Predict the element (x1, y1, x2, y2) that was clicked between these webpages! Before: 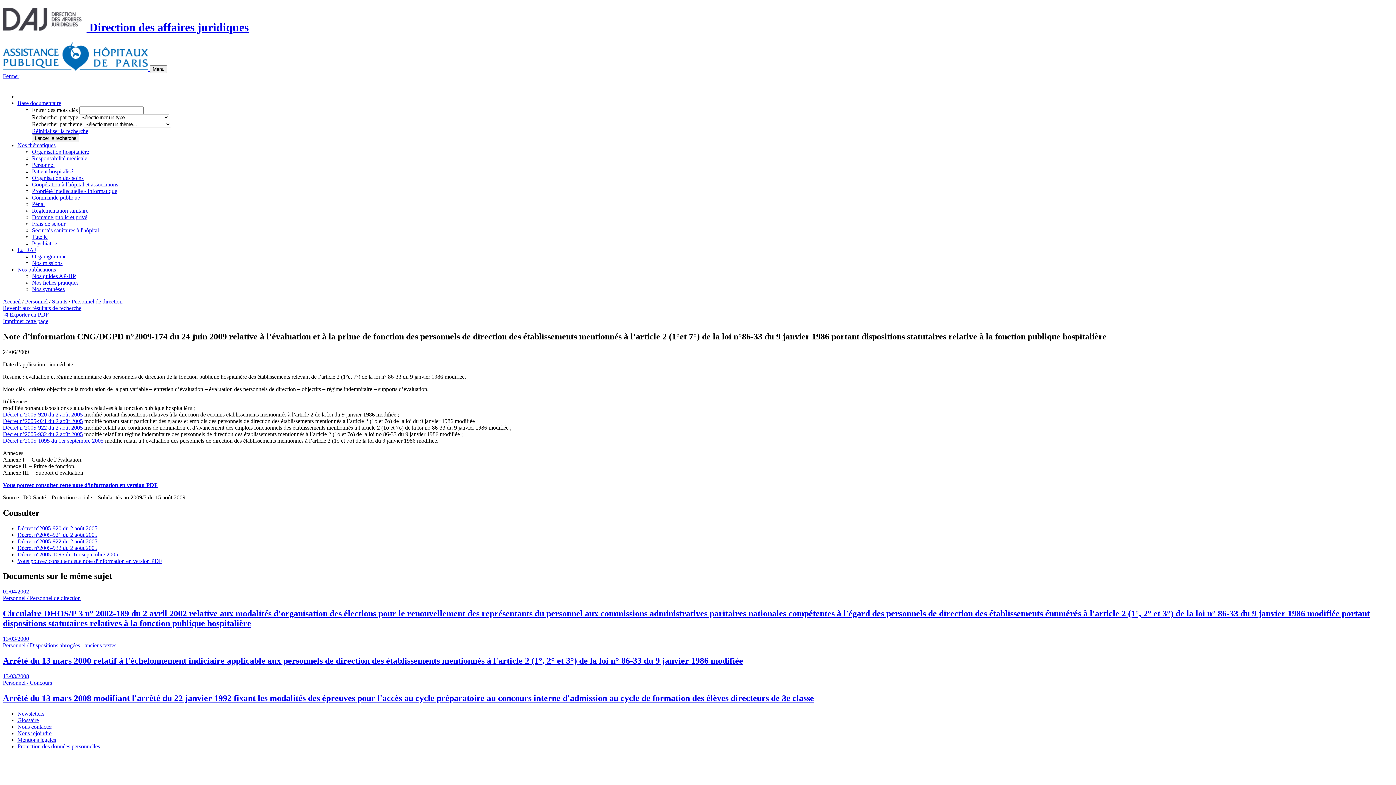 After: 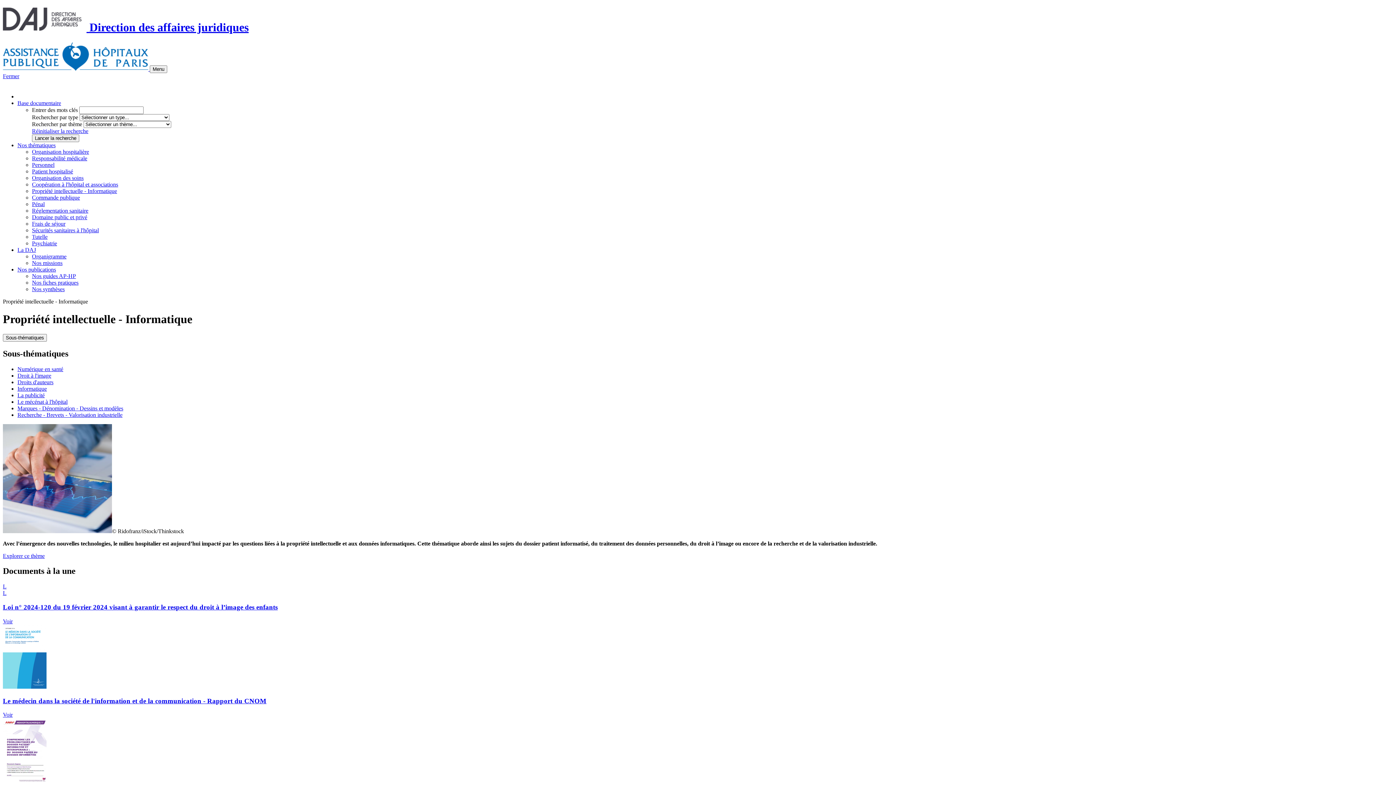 Action: label: Propriété intellectuelle - Informatique bbox: (32, 187, 117, 194)